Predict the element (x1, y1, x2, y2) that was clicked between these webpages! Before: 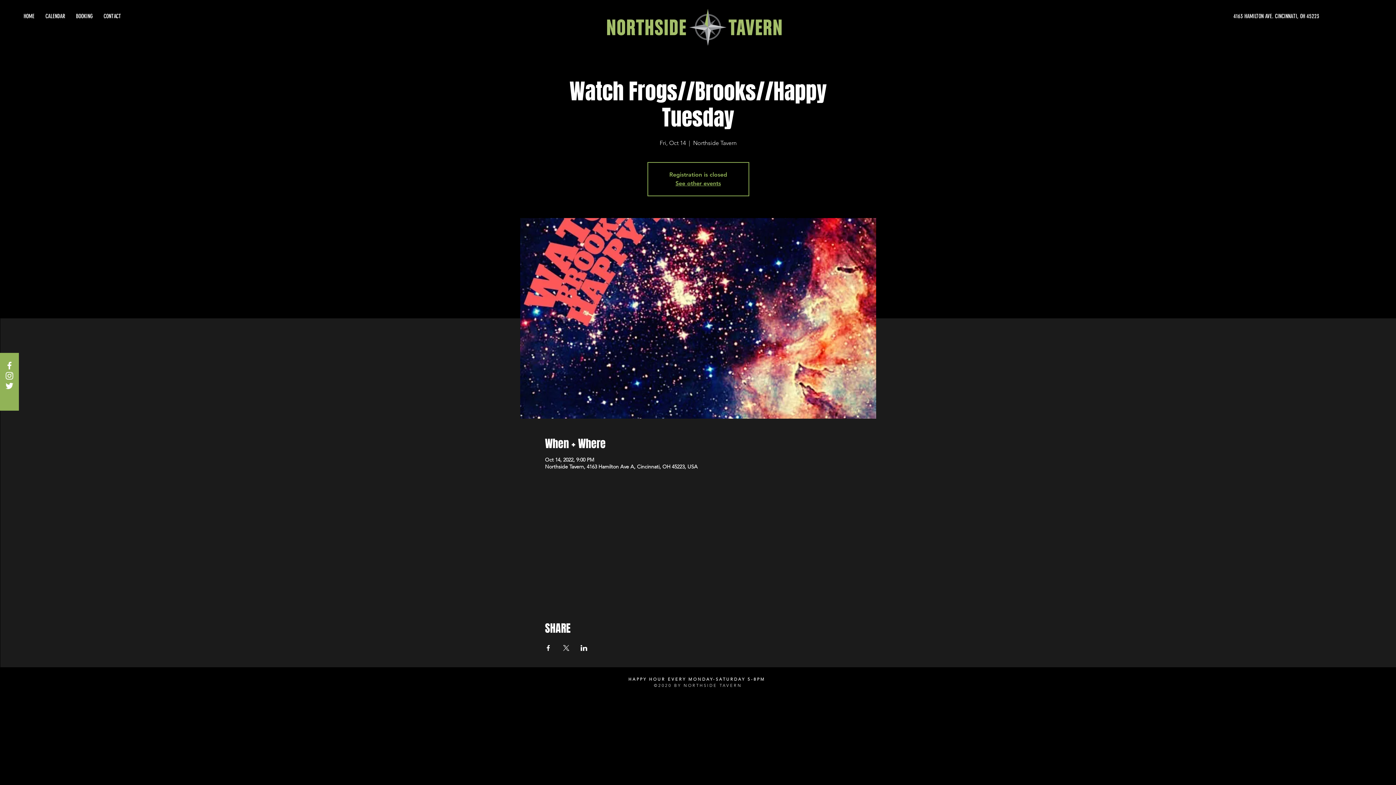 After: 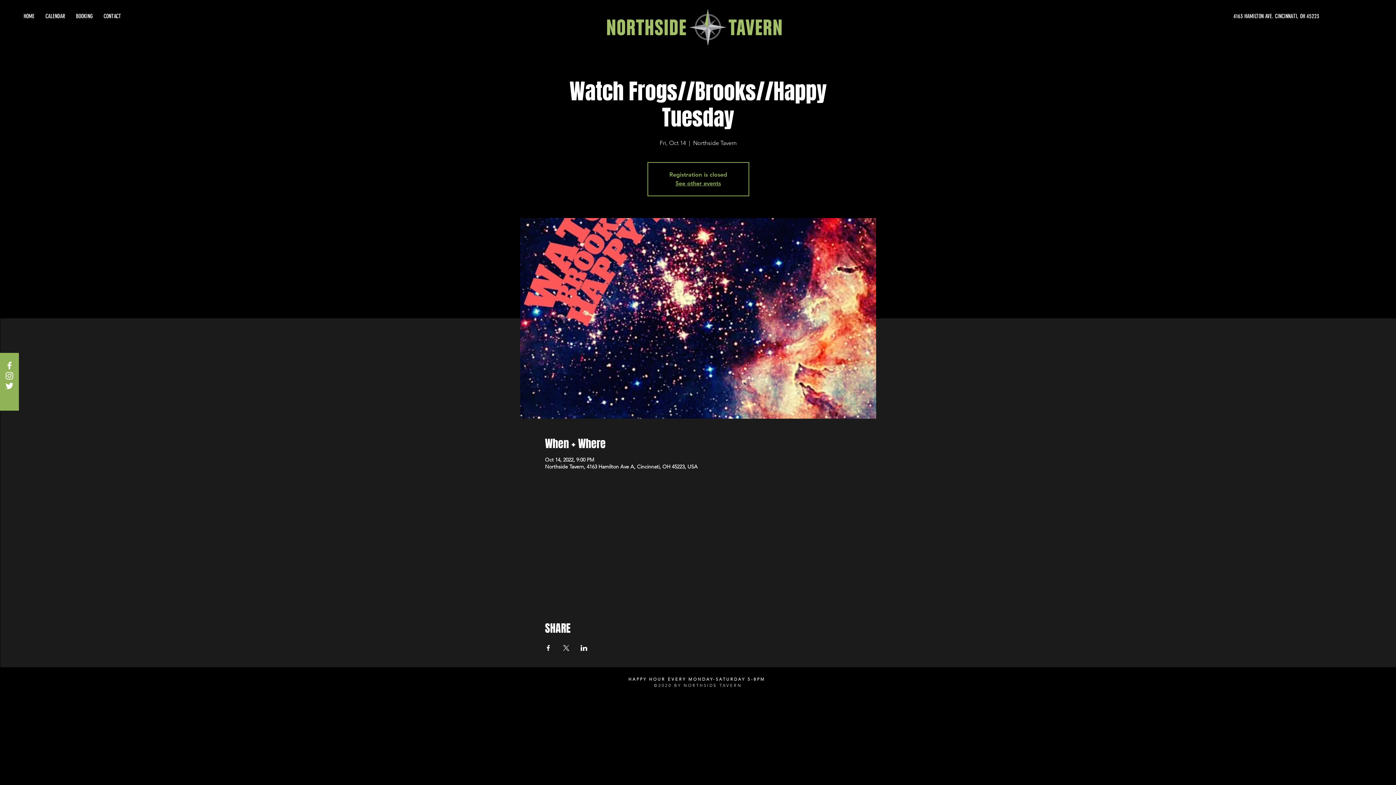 Action: bbox: (4, 370, 14, 380) label: White Instagram Icon